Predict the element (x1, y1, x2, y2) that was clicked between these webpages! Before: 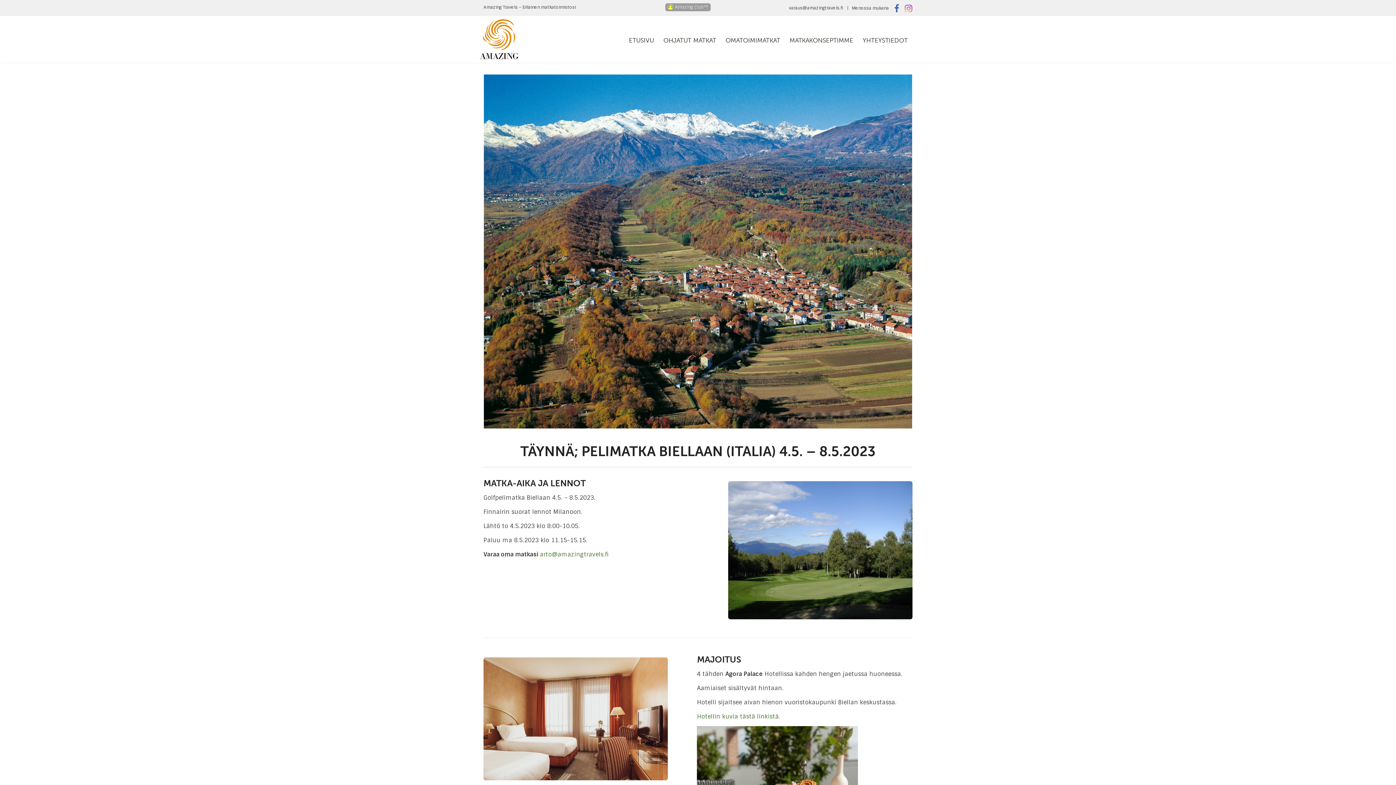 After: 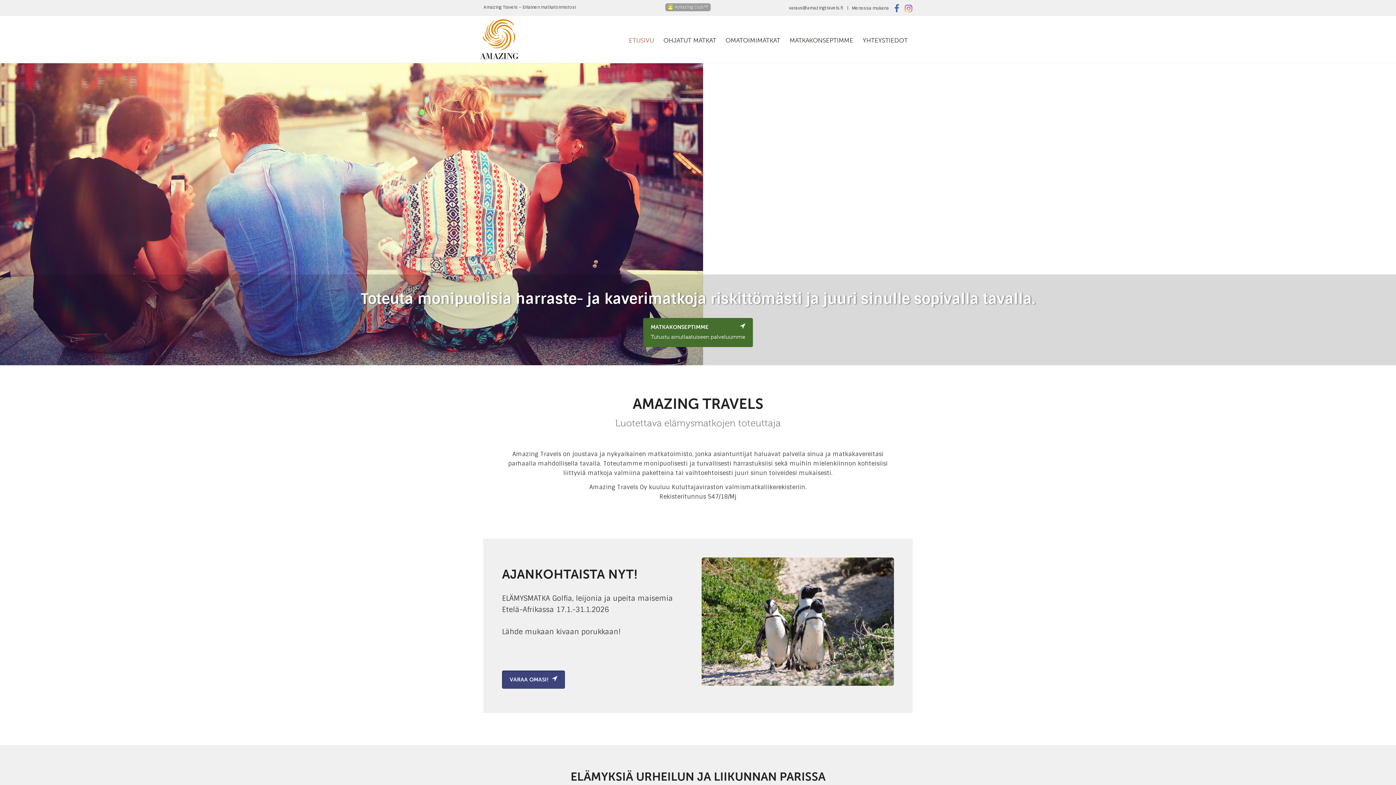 Action: label: ETUSIVU bbox: (624, 20, 658, 58)